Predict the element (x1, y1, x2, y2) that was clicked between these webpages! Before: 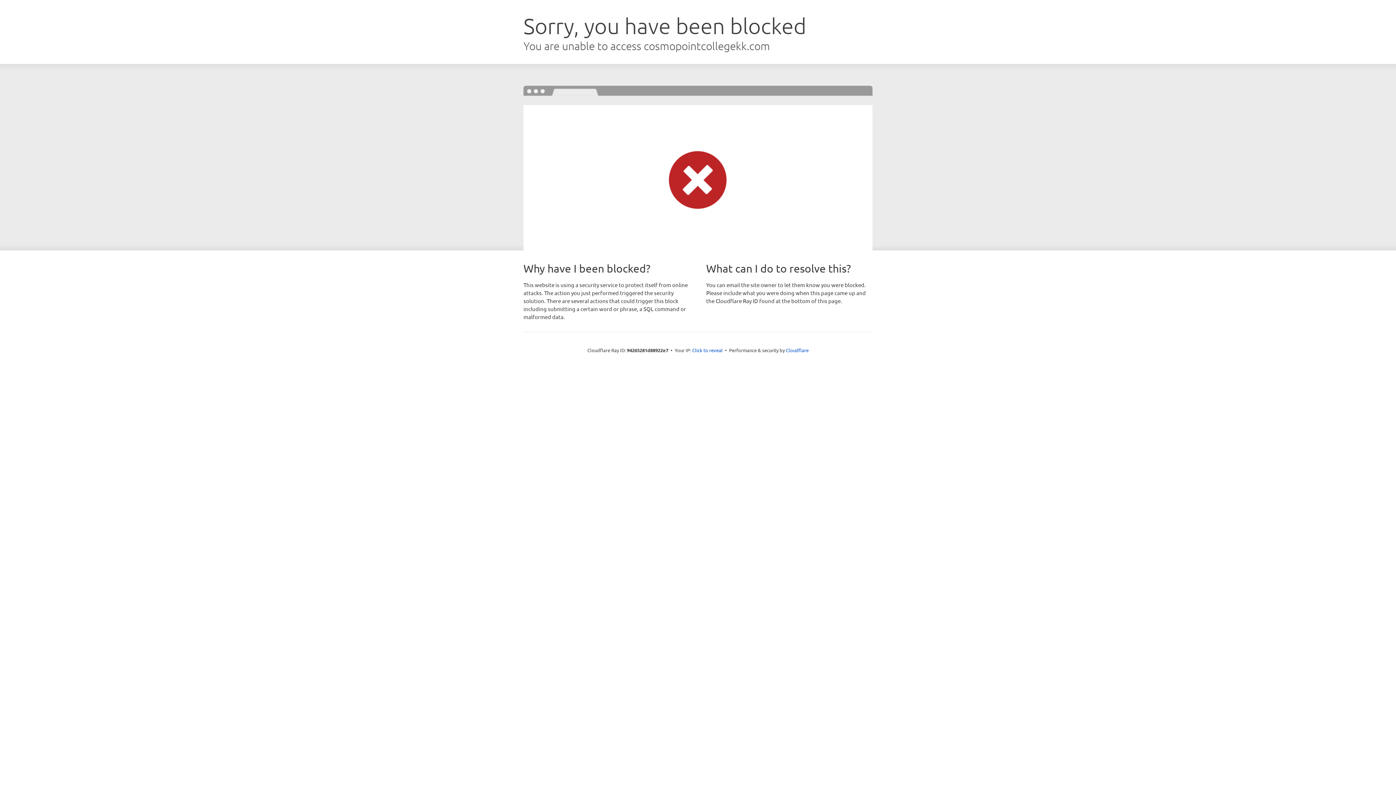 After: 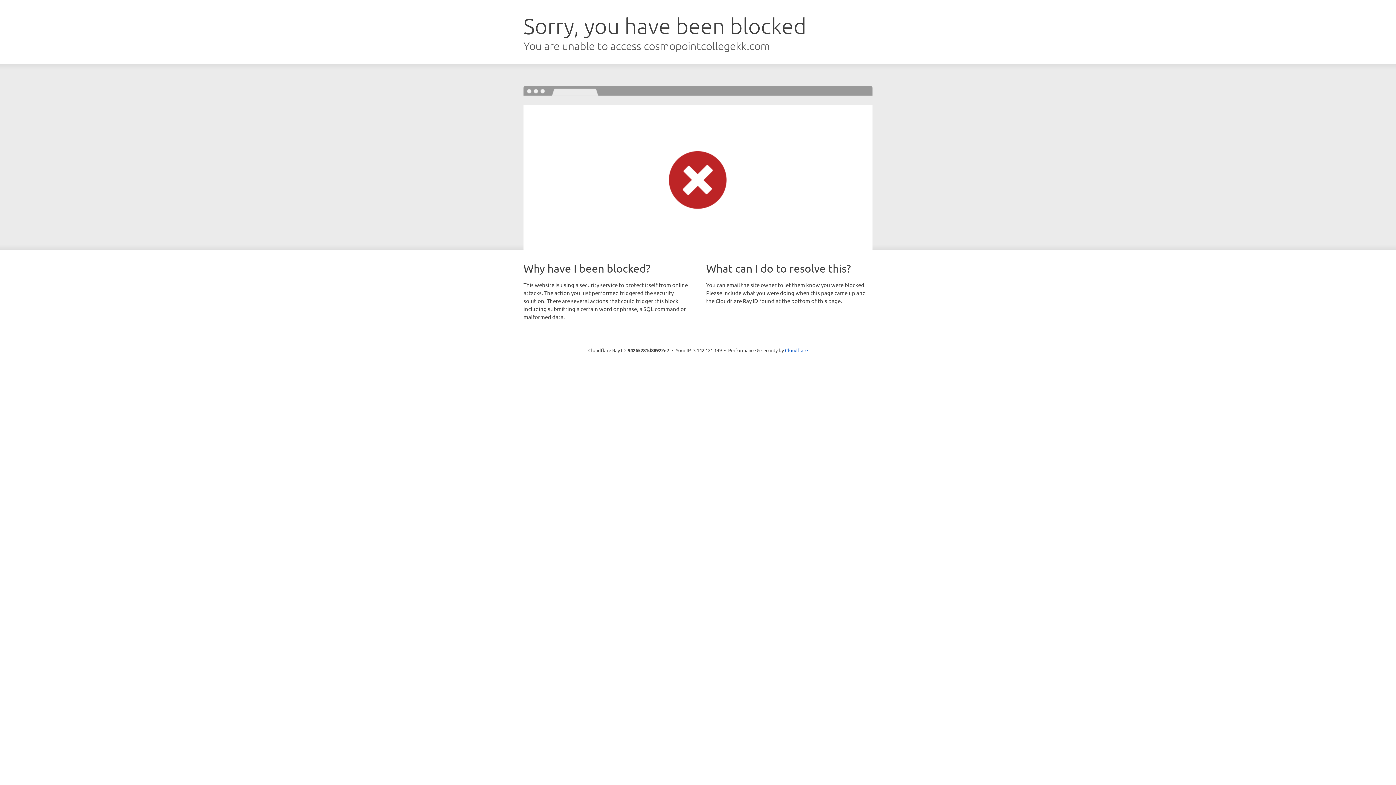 Action: bbox: (692, 346, 722, 353) label: Click to reveal